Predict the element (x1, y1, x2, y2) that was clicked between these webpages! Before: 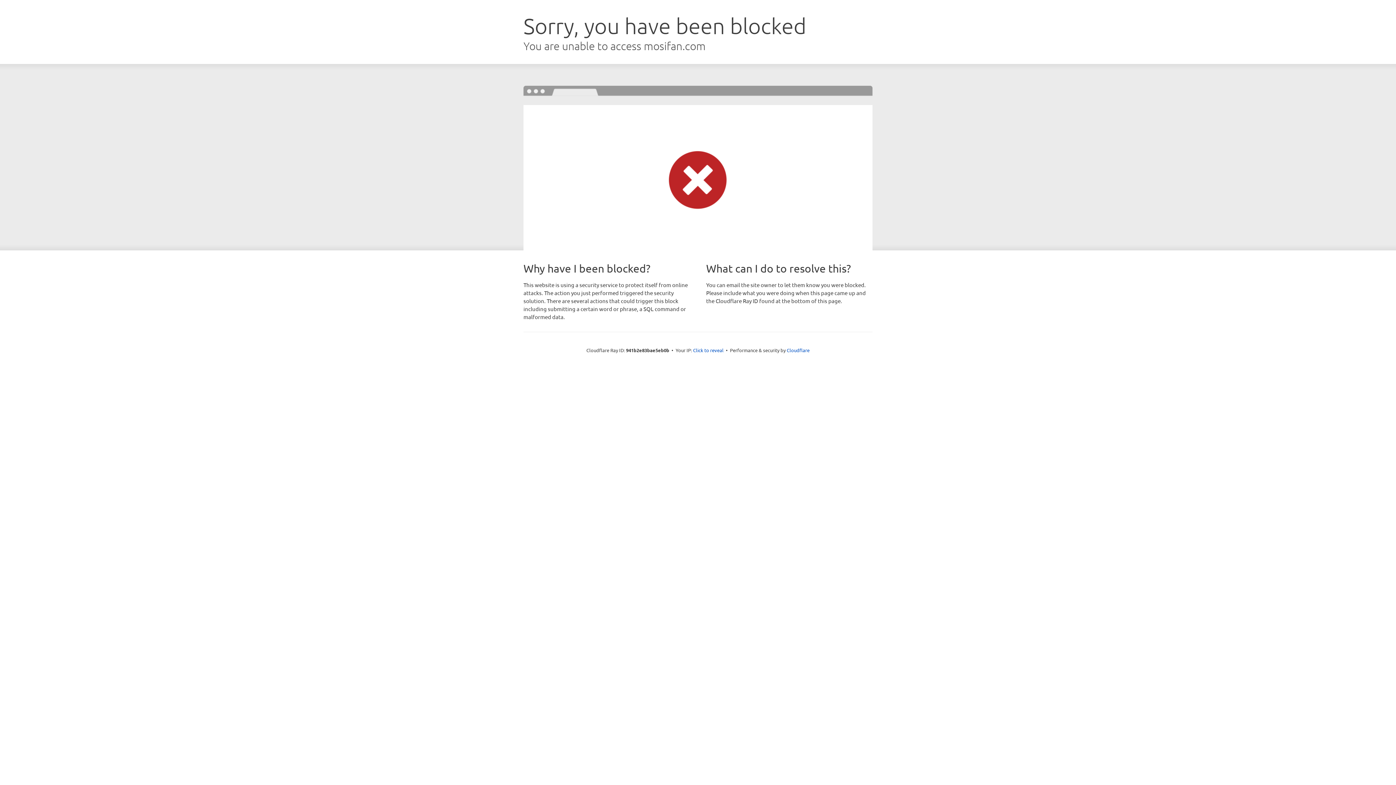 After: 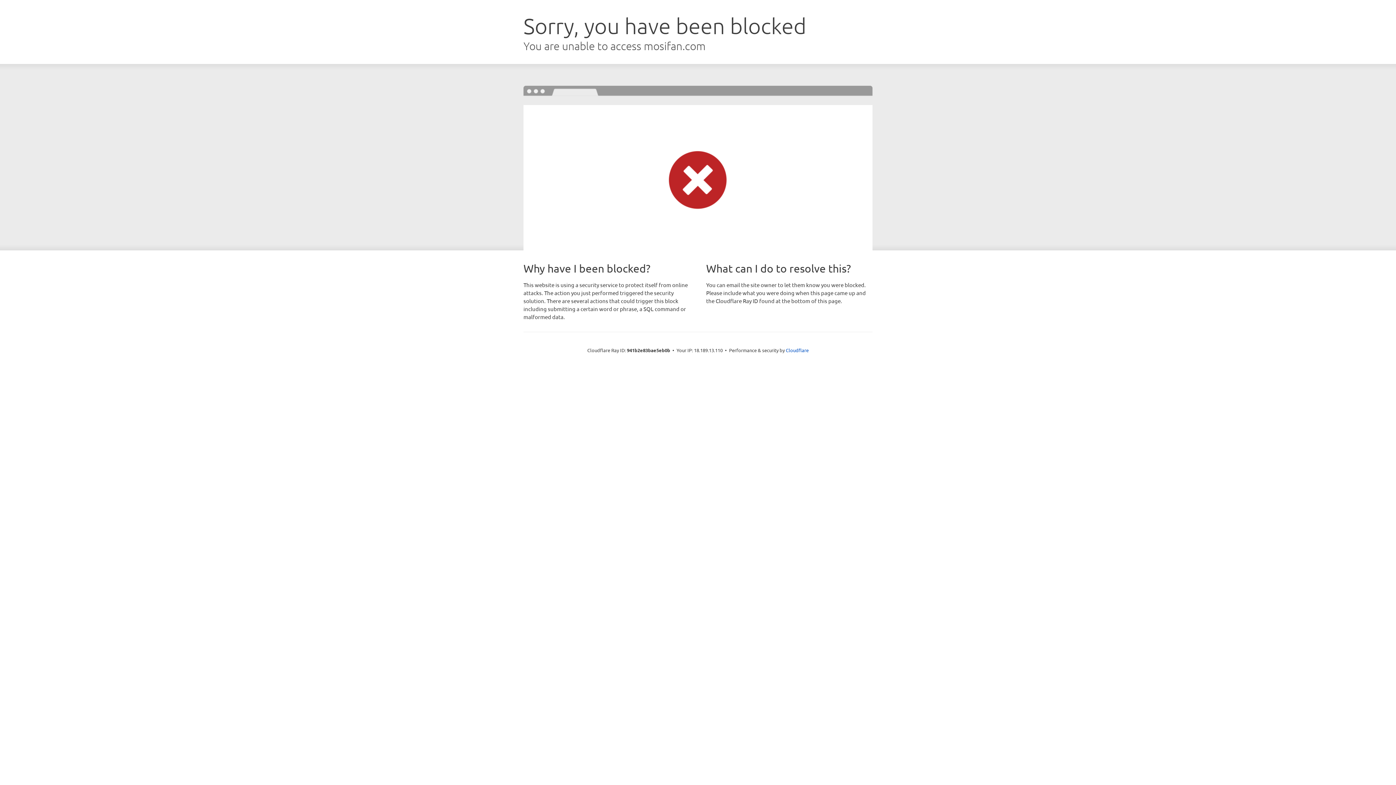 Action: label: Click to reveal bbox: (693, 346, 723, 353)